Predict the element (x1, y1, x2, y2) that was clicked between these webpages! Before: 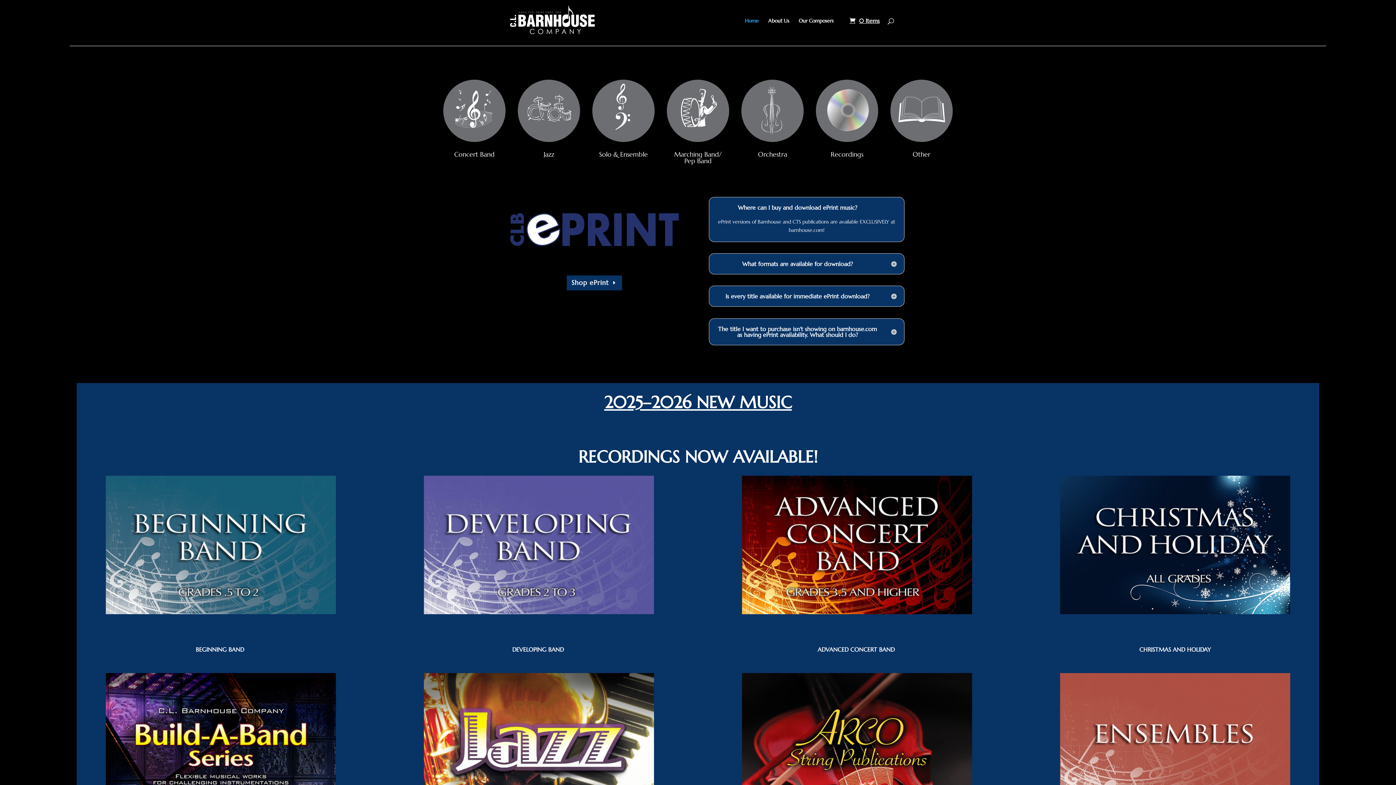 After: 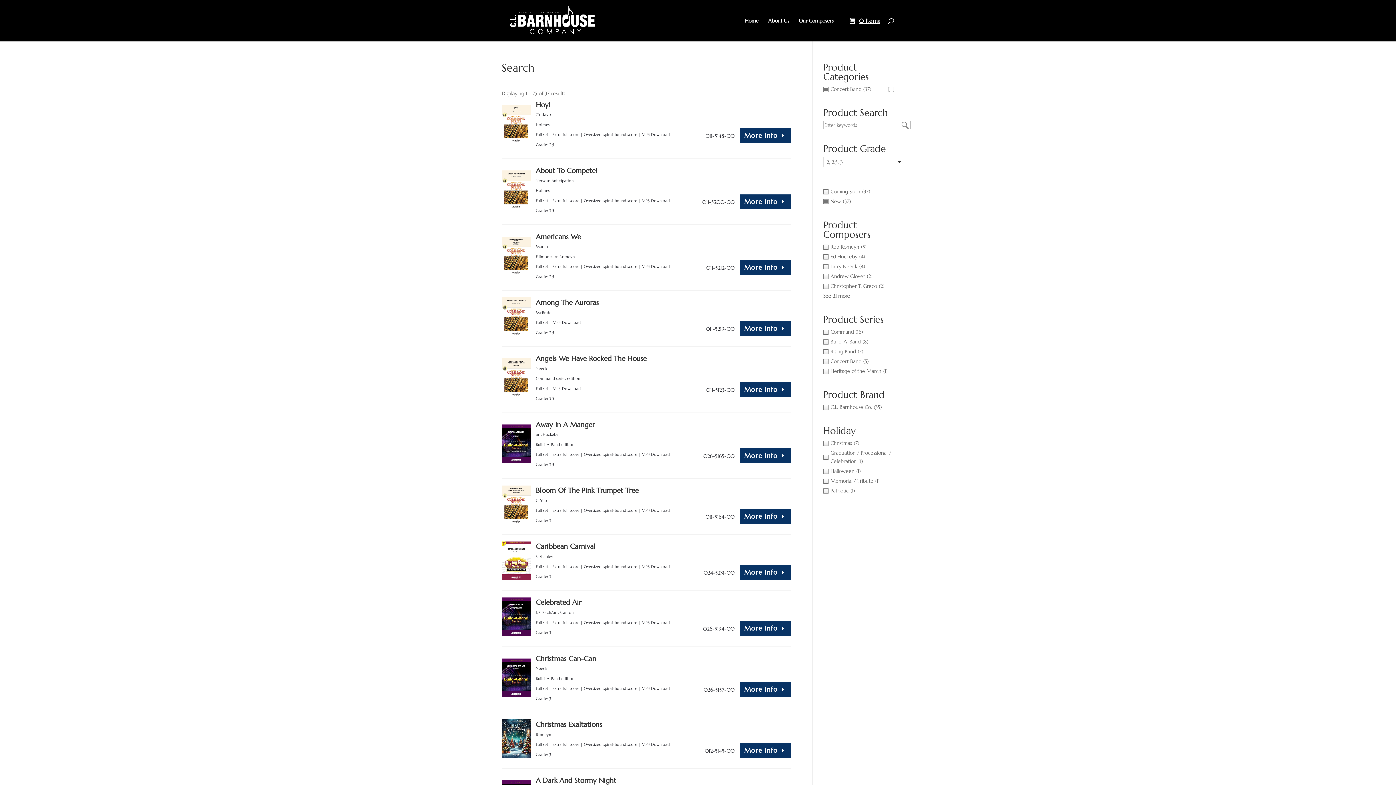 Action: bbox: (423, 609, 654, 616)